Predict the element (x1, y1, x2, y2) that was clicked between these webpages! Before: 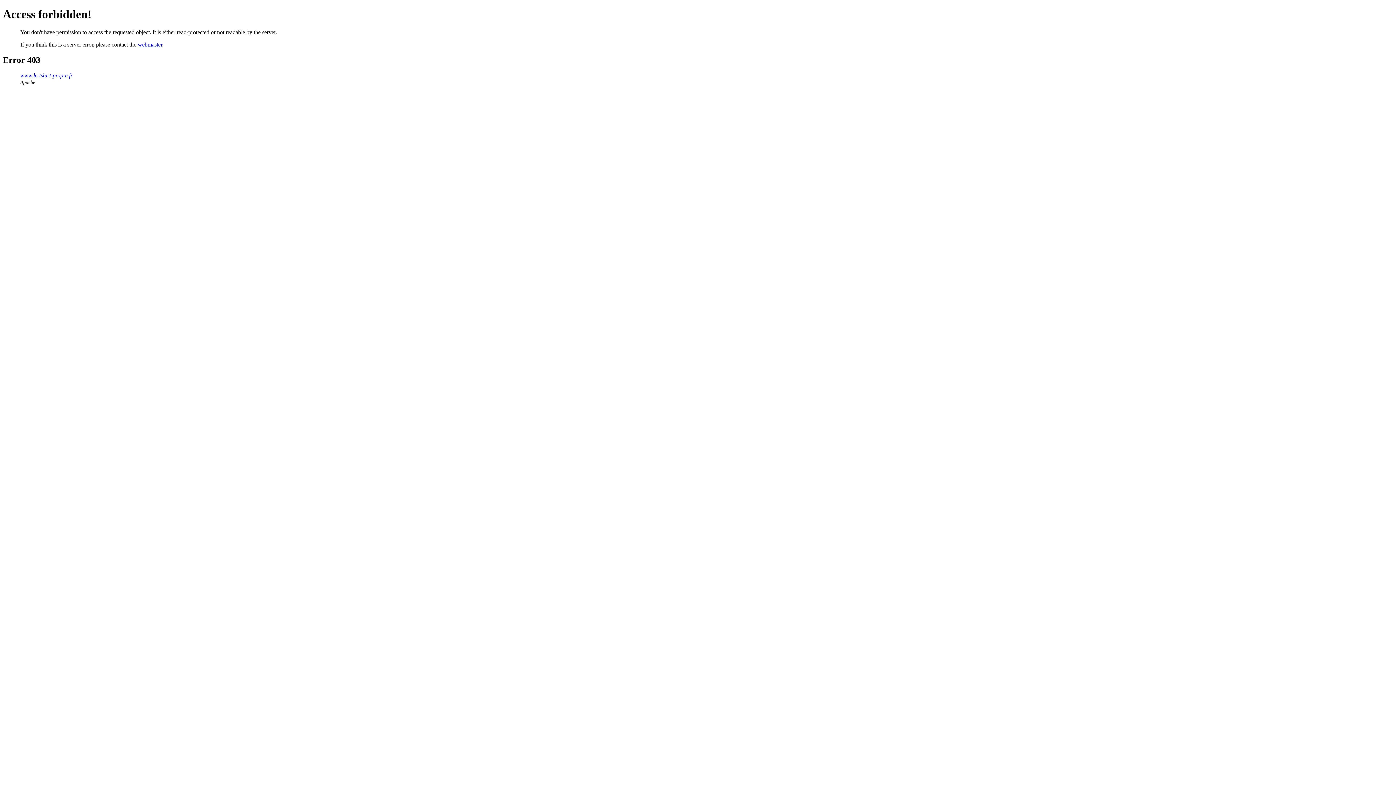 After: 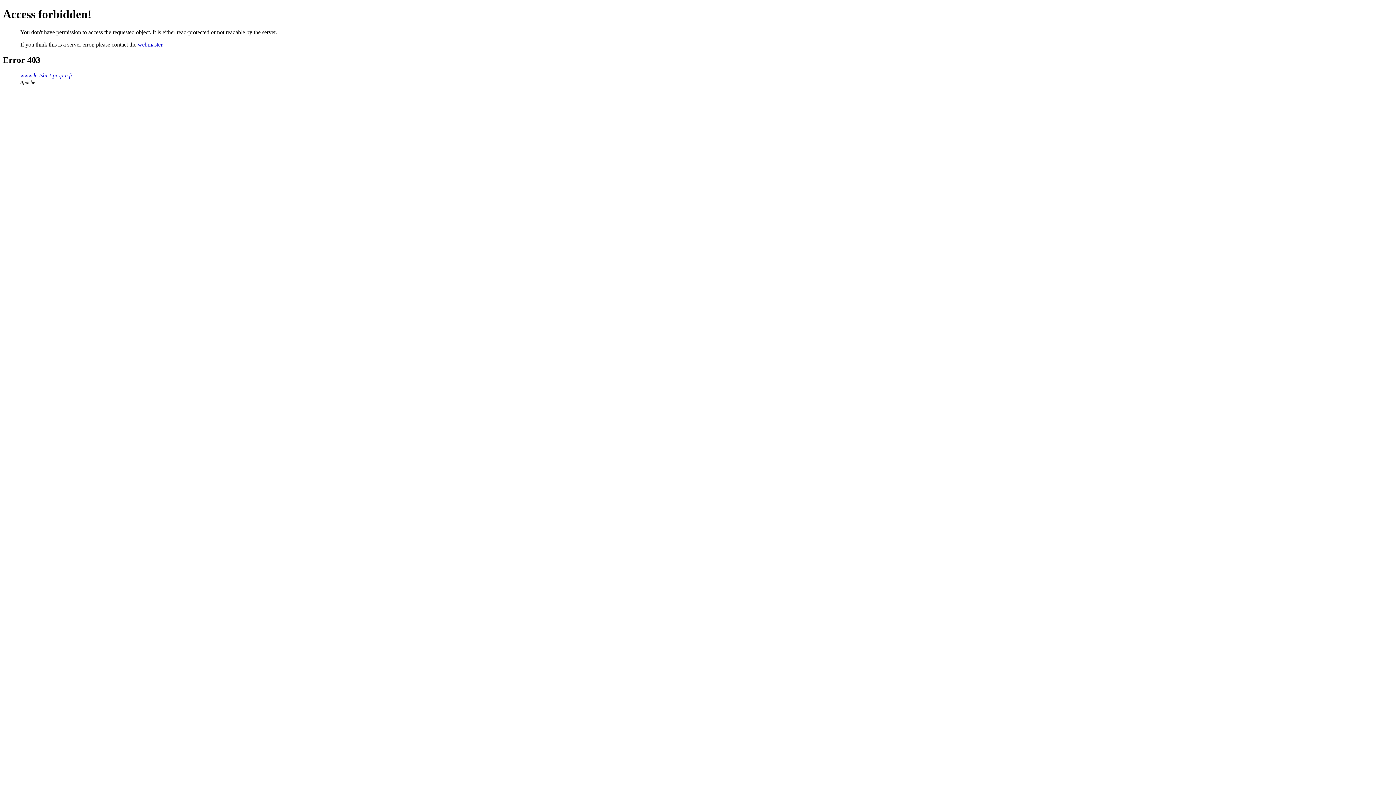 Action: label: webmaster bbox: (137, 41, 162, 47)